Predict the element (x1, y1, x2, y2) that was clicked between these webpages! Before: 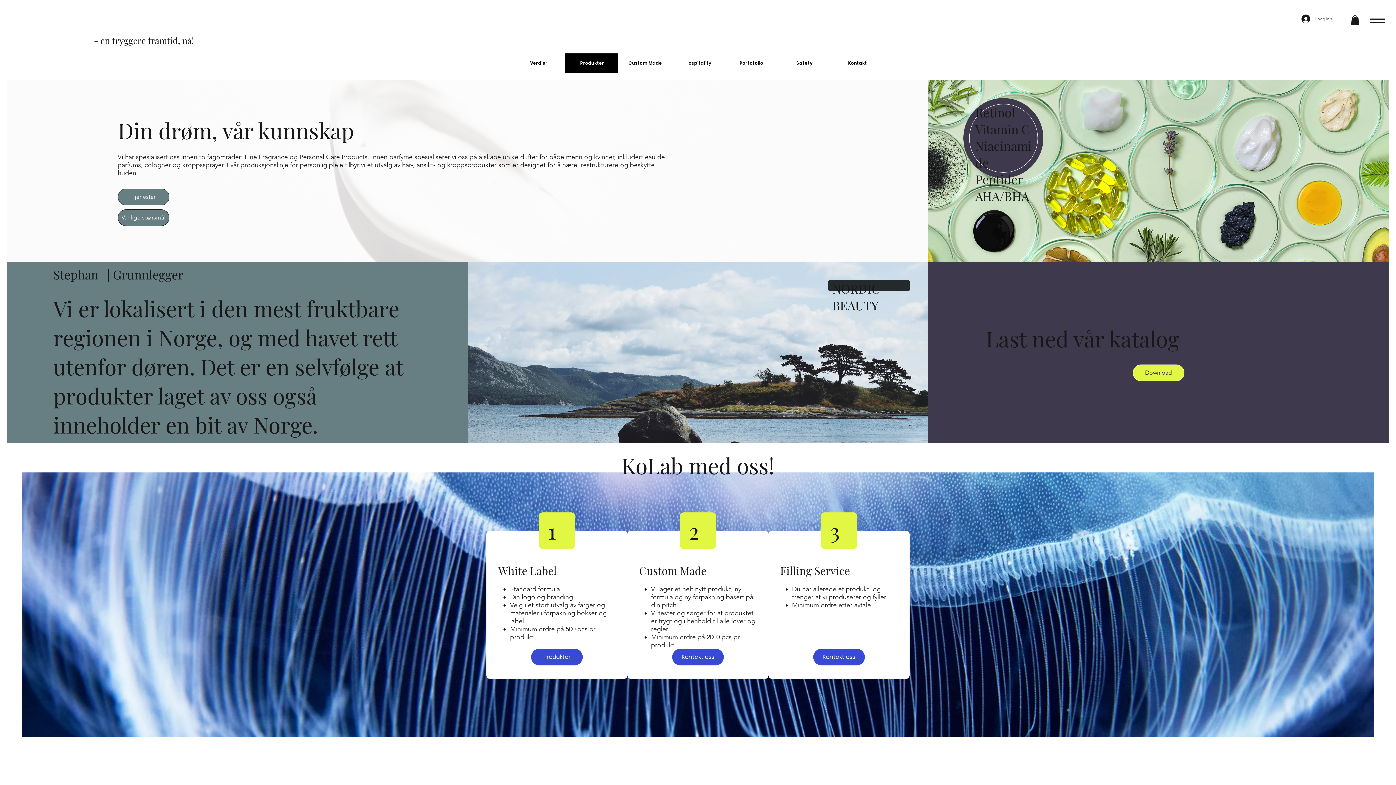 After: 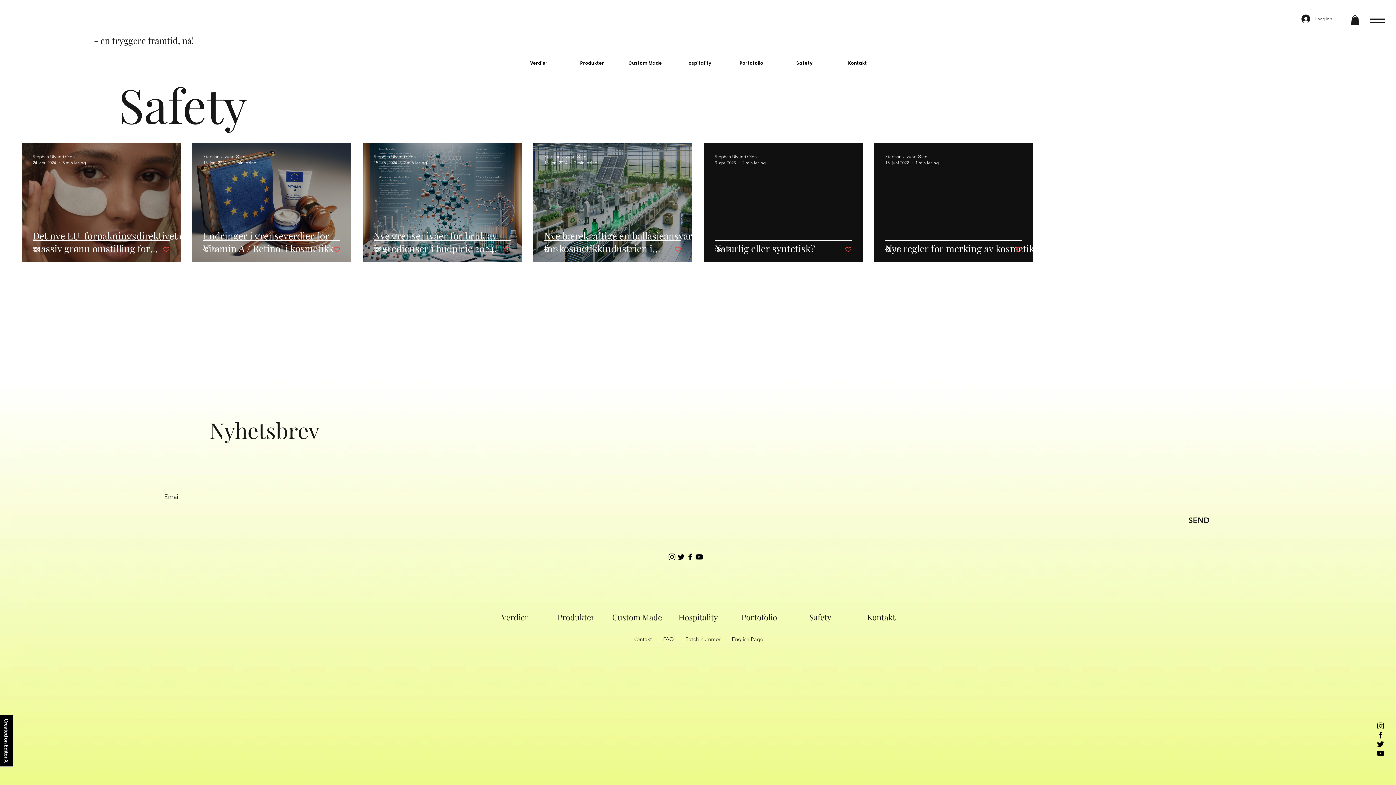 Action: bbox: (777, 53, 830, 72) label: Safety